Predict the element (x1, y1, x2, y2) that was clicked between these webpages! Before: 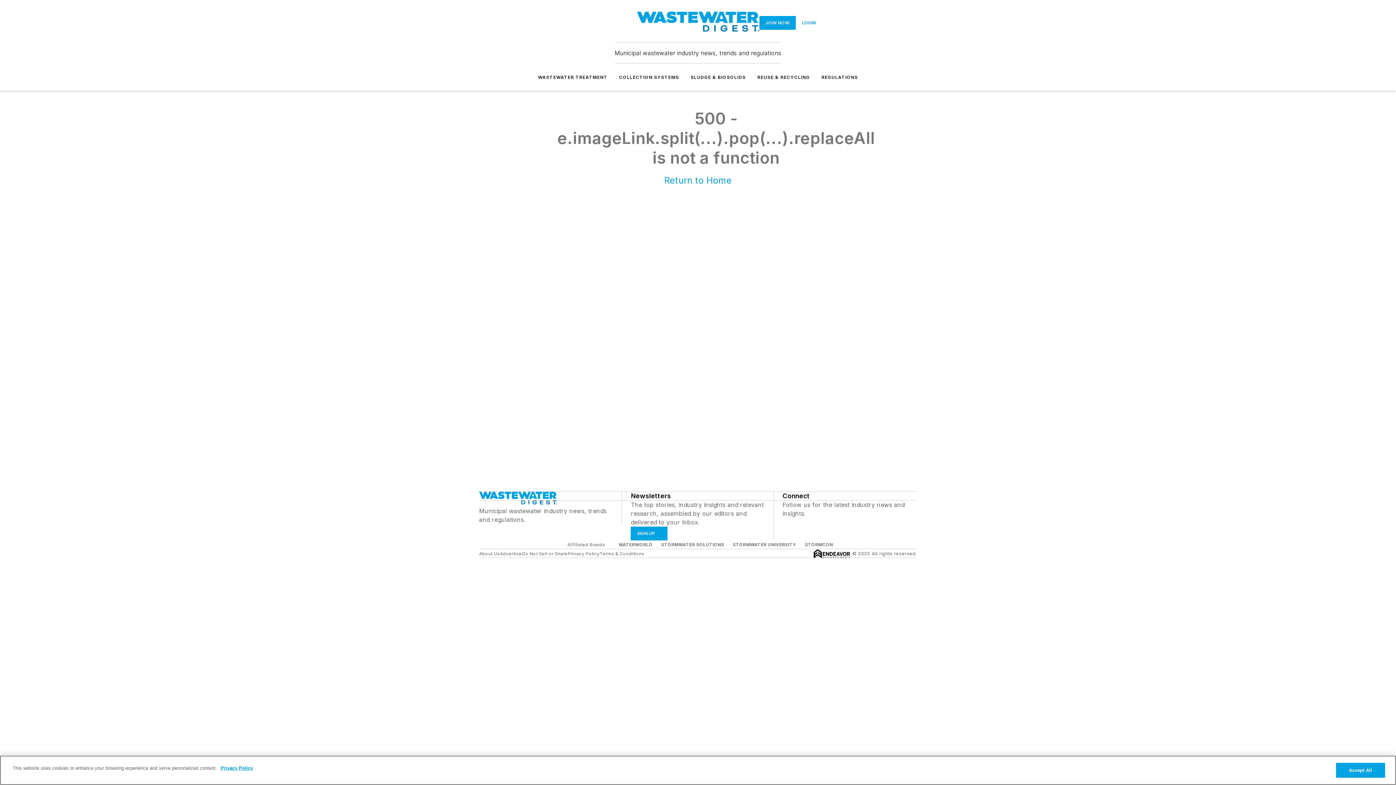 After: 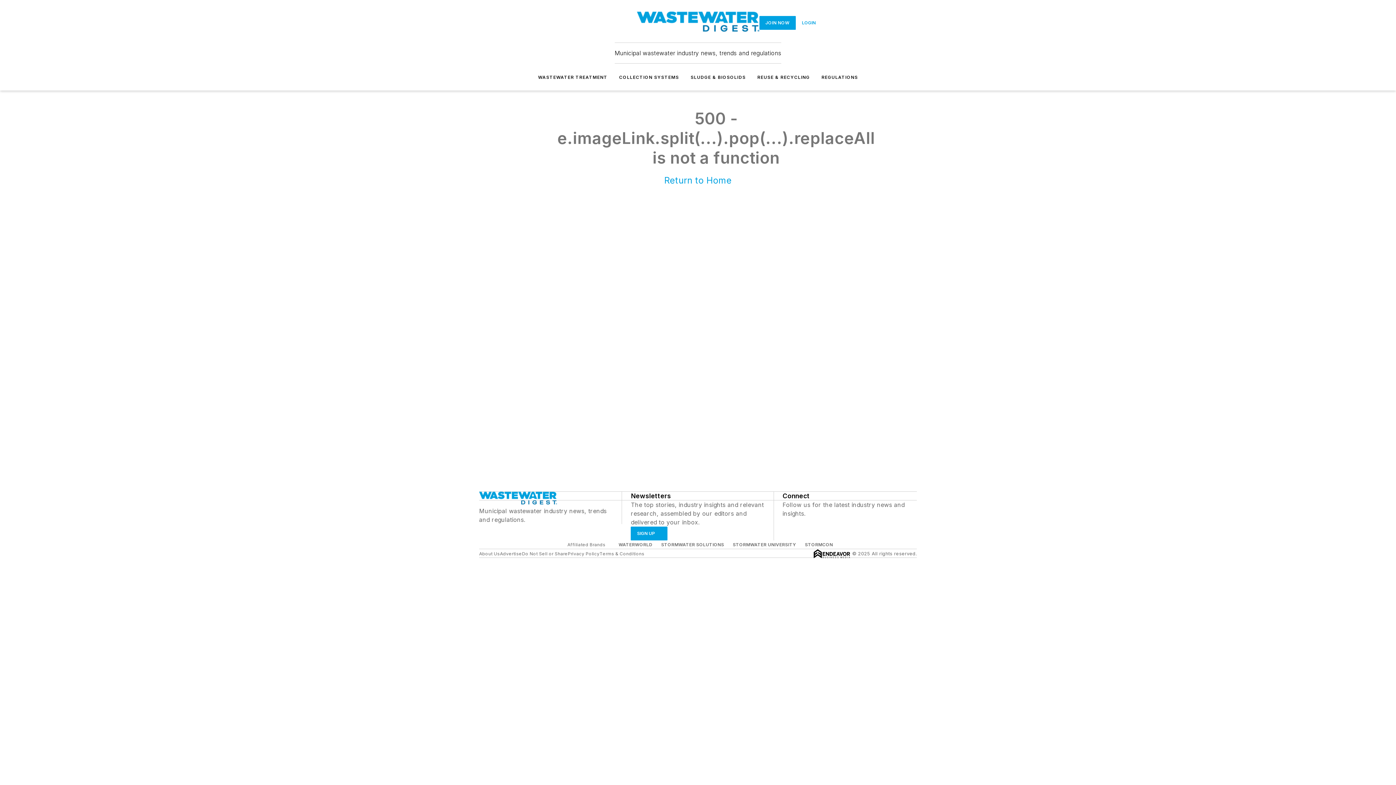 Action: label: SLUDGE & BIOSOLIDS bbox: (690, 74, 745, 80)